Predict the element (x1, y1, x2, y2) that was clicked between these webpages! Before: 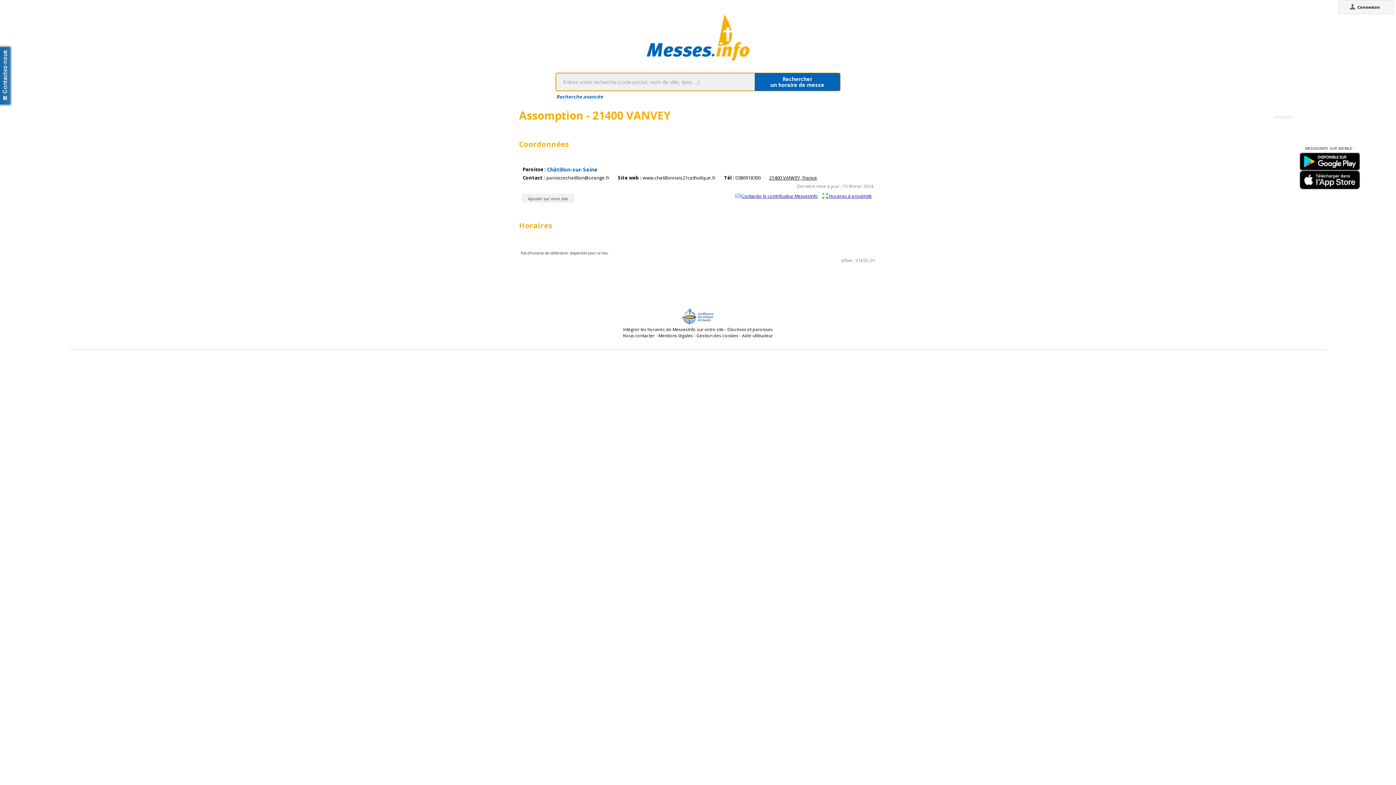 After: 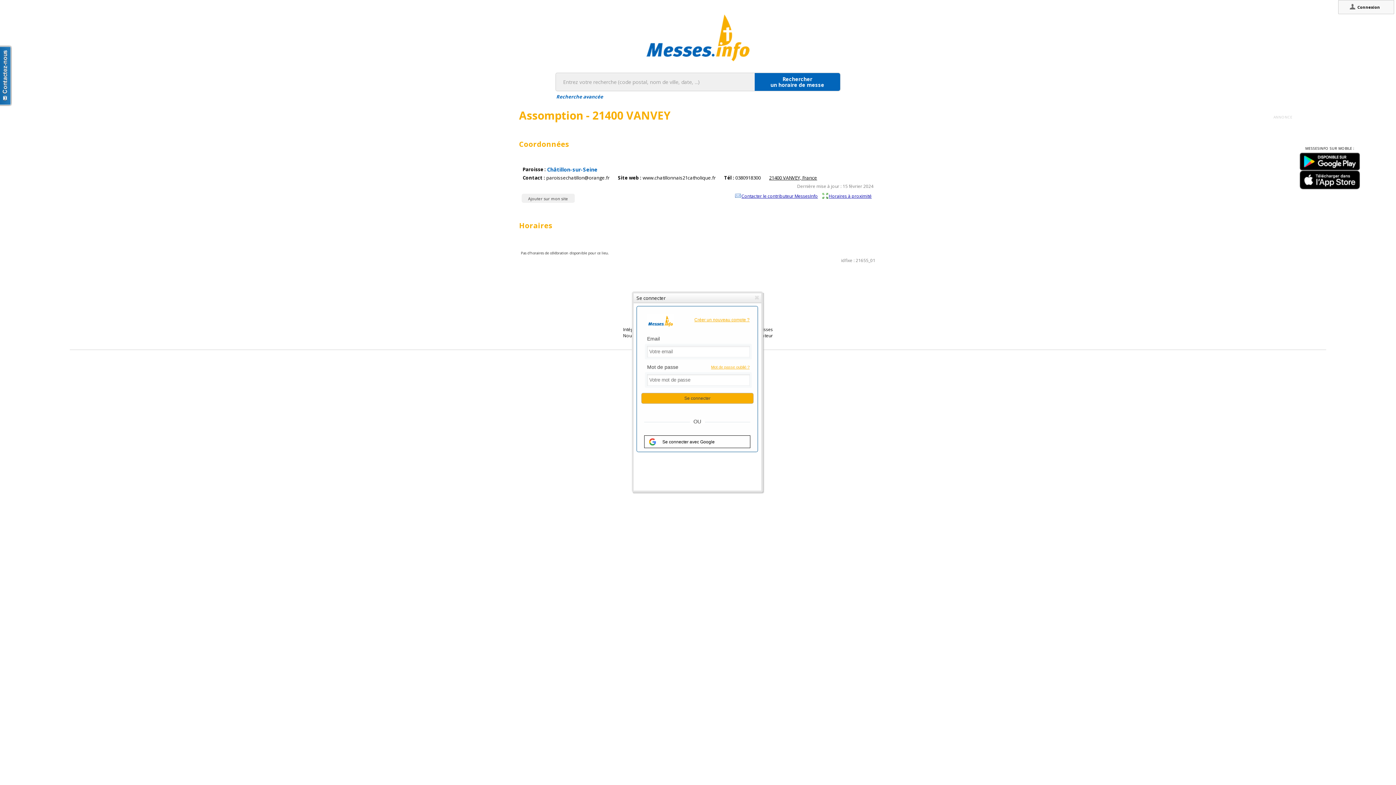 Action: label: Connexion bbox: (1349, 2, 1383, 12)